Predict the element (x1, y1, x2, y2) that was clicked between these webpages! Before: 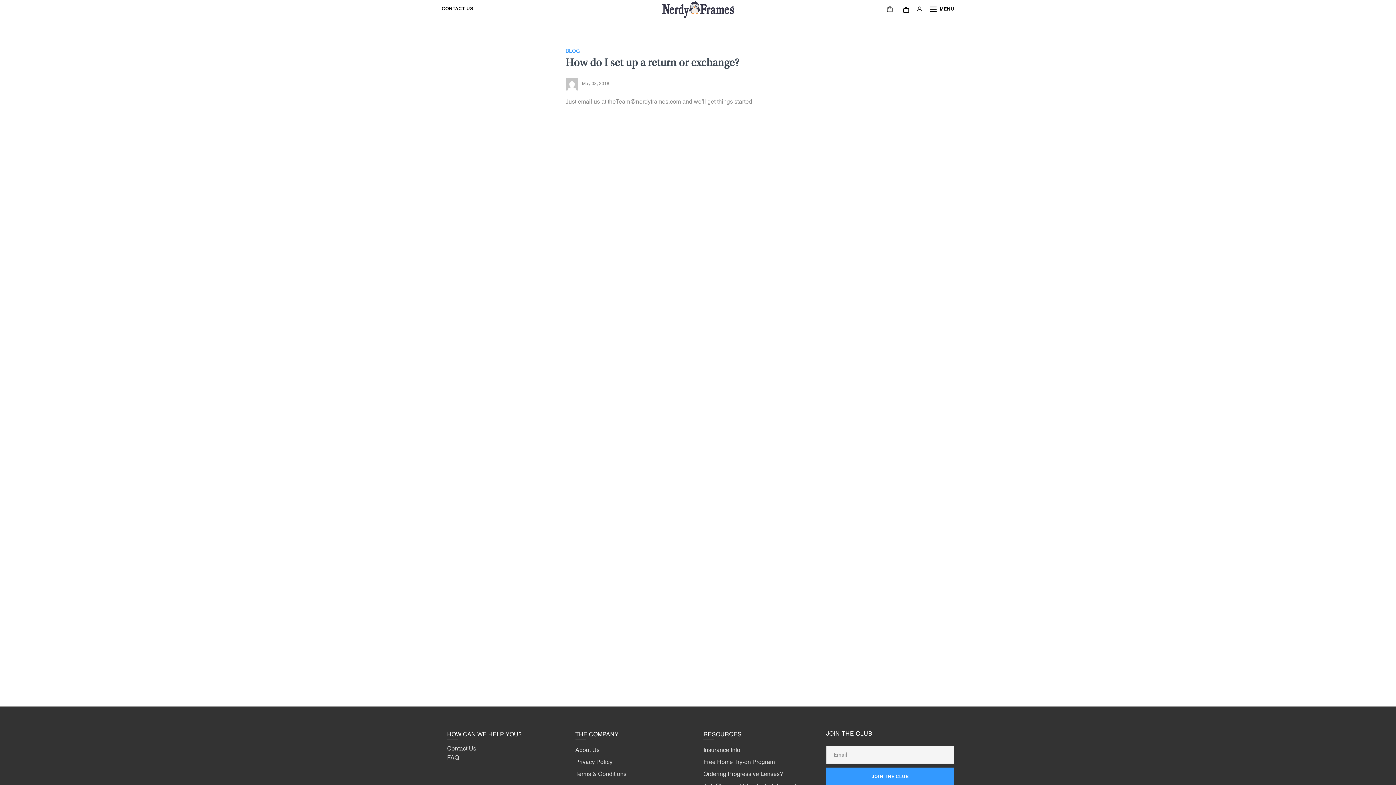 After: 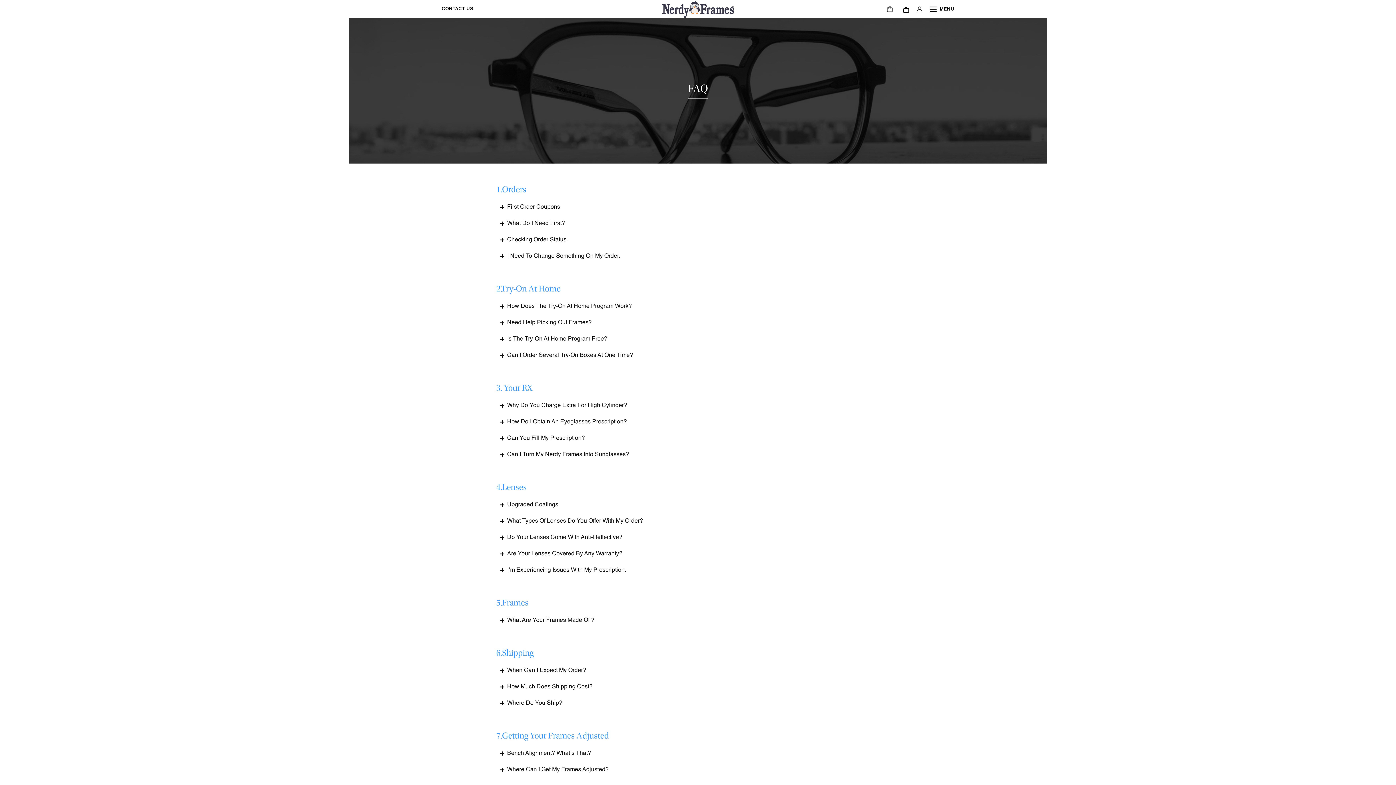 Action: bbox: (447, 754, 459, 762) label: FAQ